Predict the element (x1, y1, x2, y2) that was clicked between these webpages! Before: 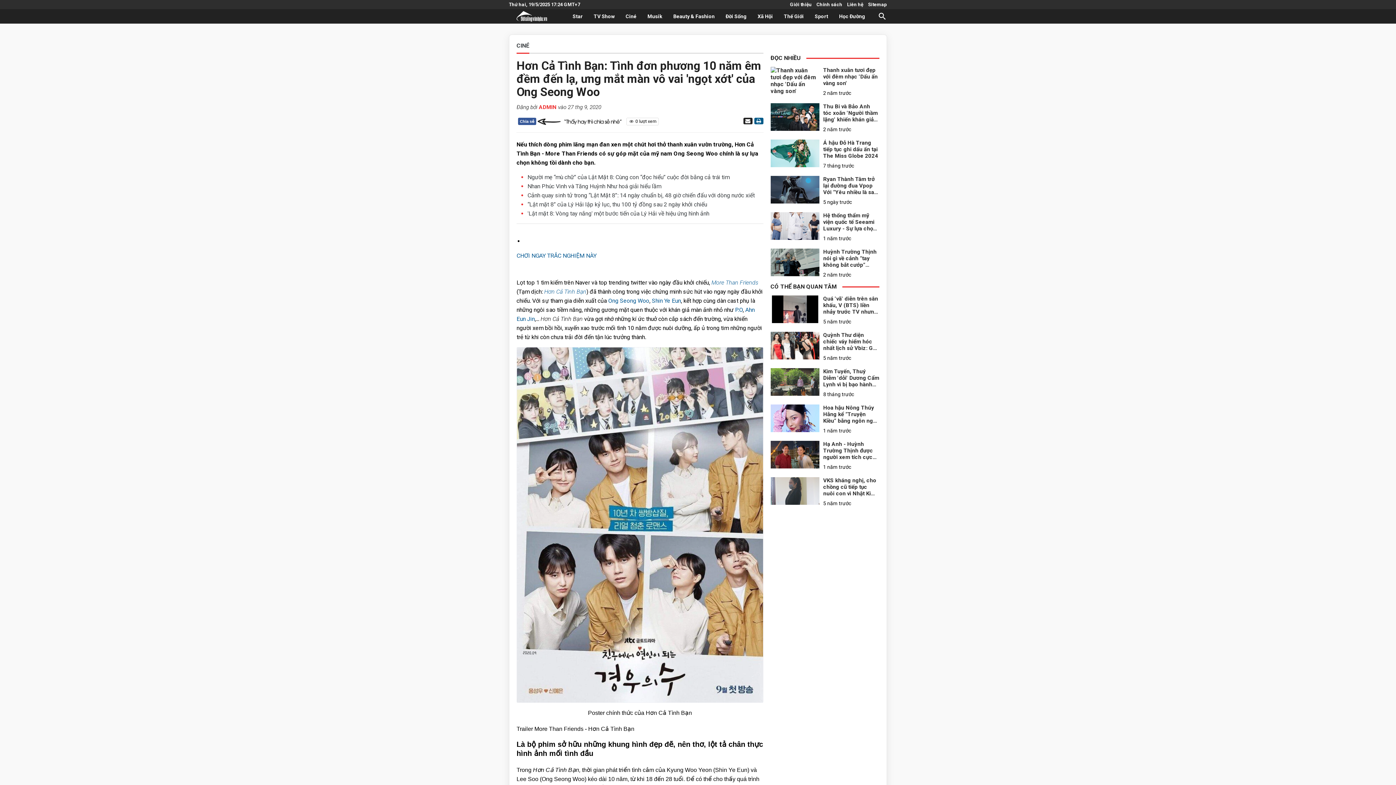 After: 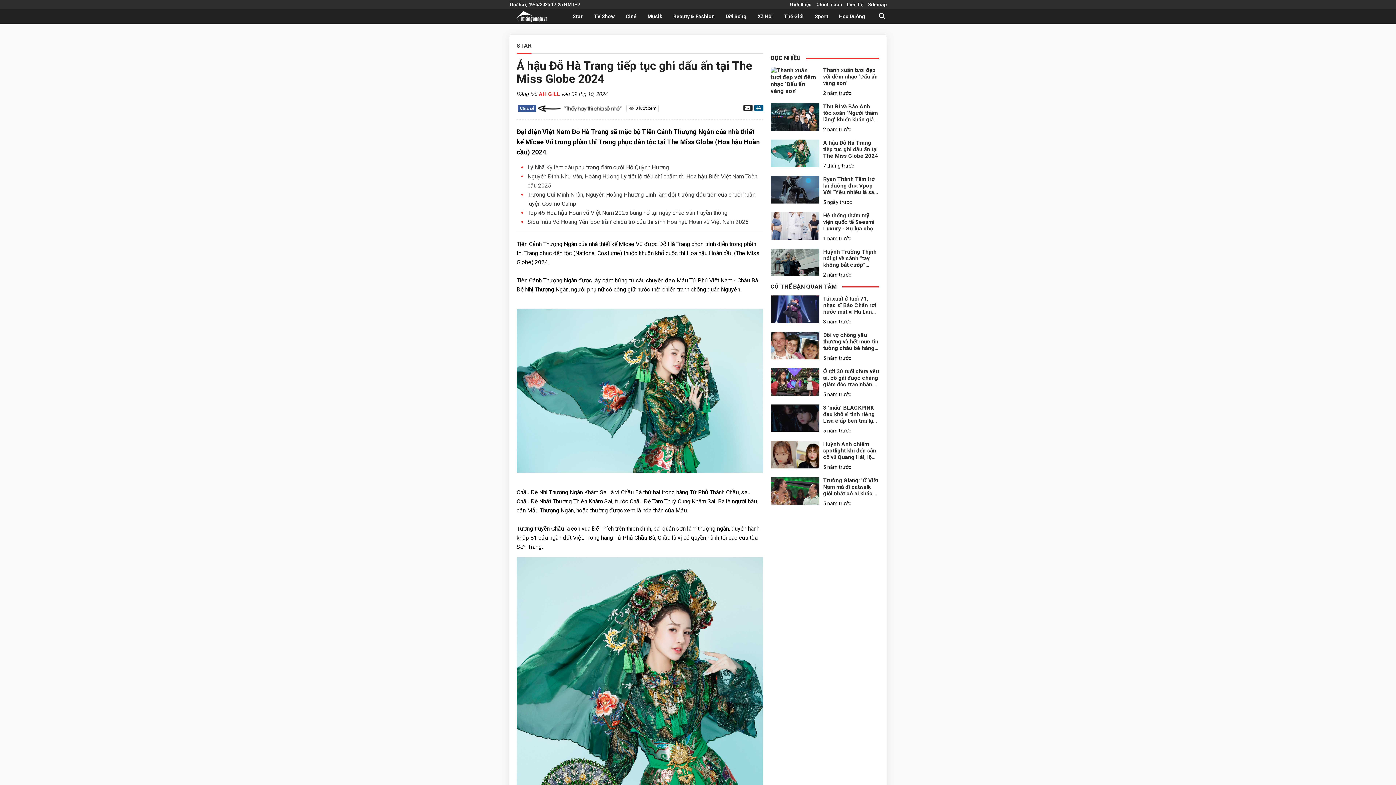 Action: label: Á hậu Đỗ Hà Trang tiếp tục ghi dấu ấn tại The Miss Globe 2024 bbox: (823, 139, 879, 159)